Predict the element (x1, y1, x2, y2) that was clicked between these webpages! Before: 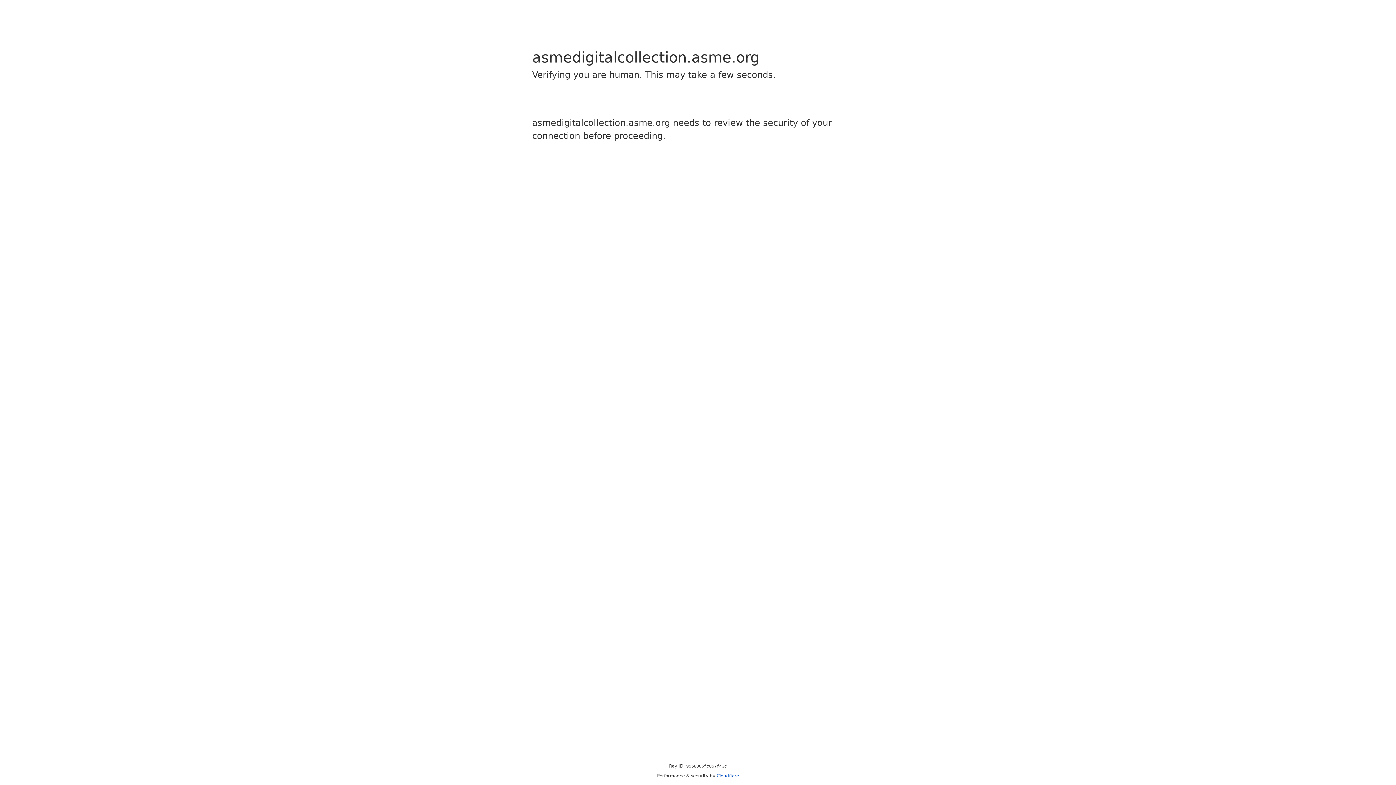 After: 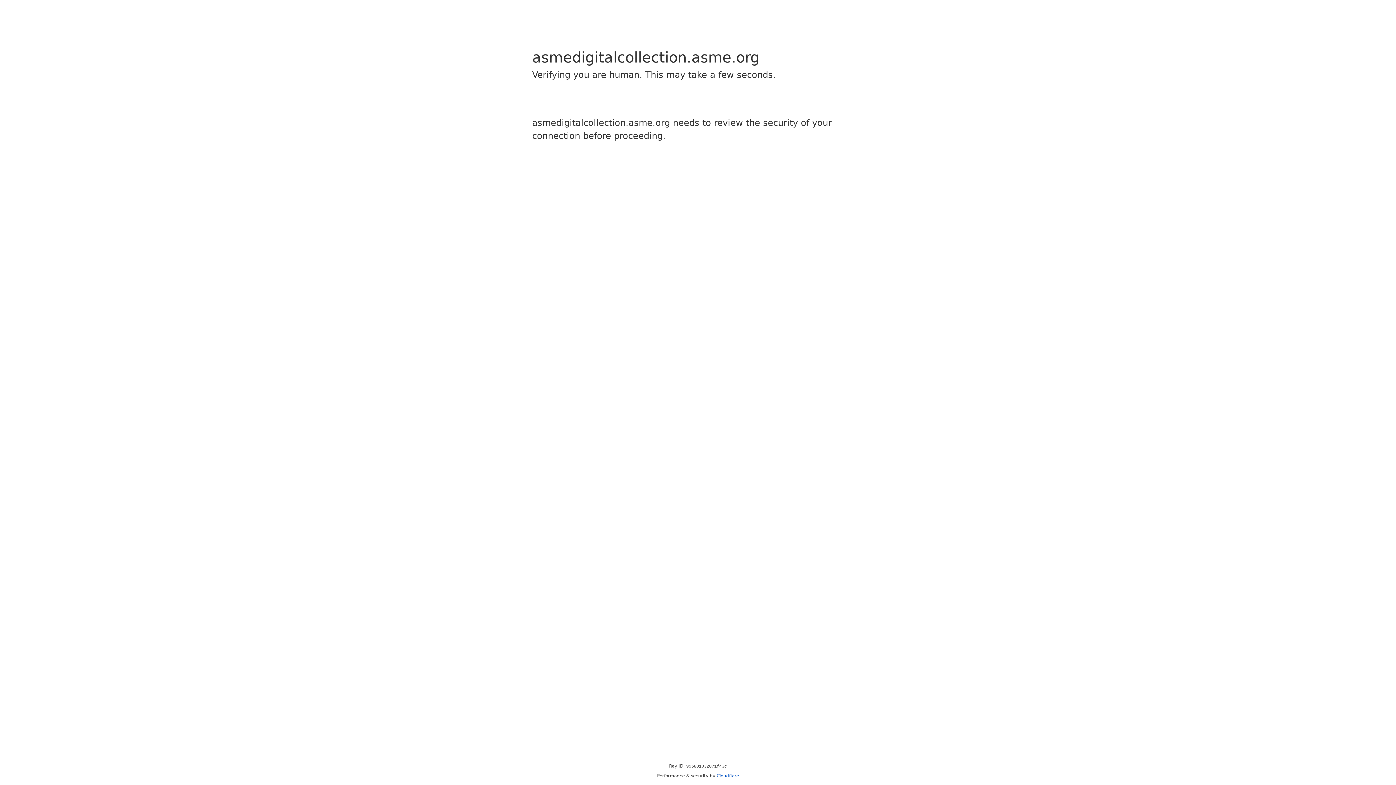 Action: label: Cloudflare bbox: (716, 773, 739, 778)